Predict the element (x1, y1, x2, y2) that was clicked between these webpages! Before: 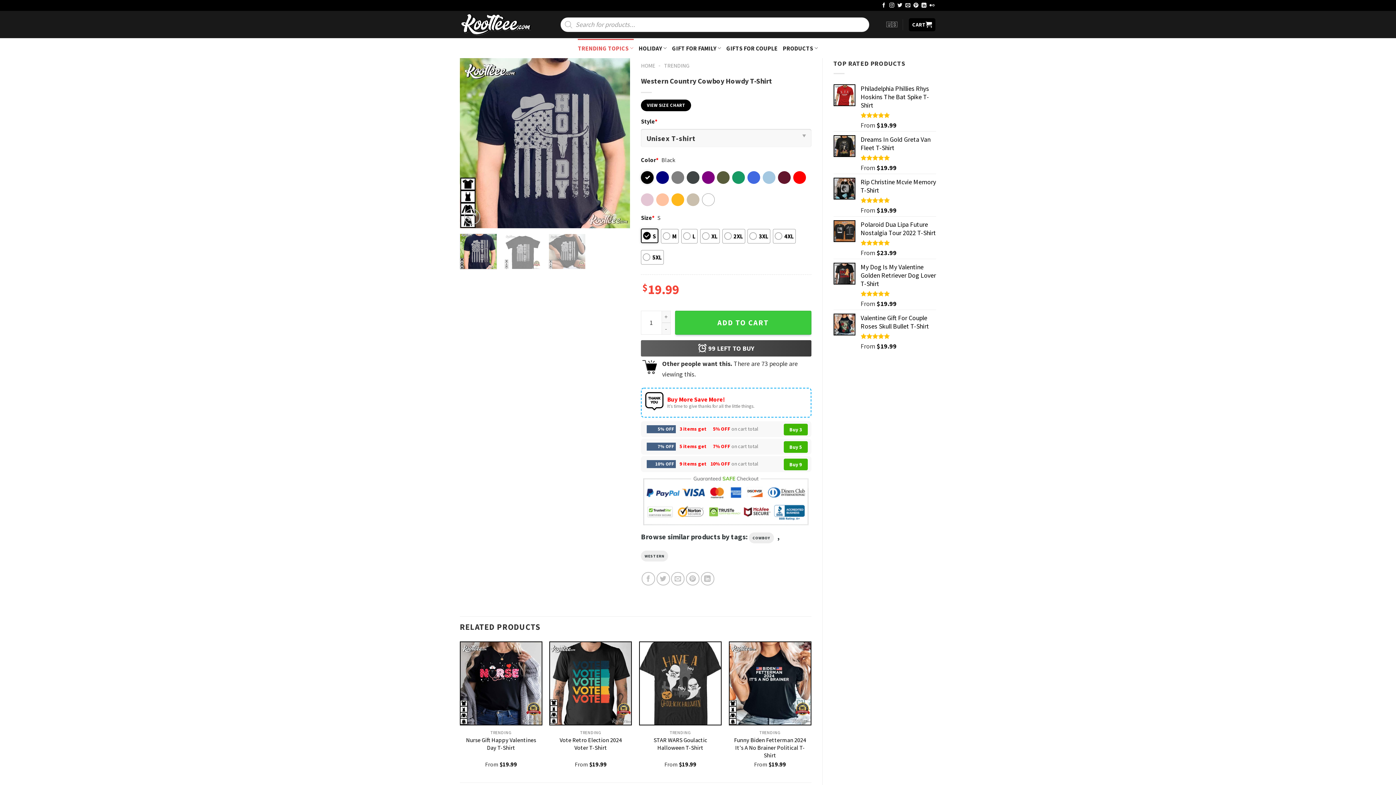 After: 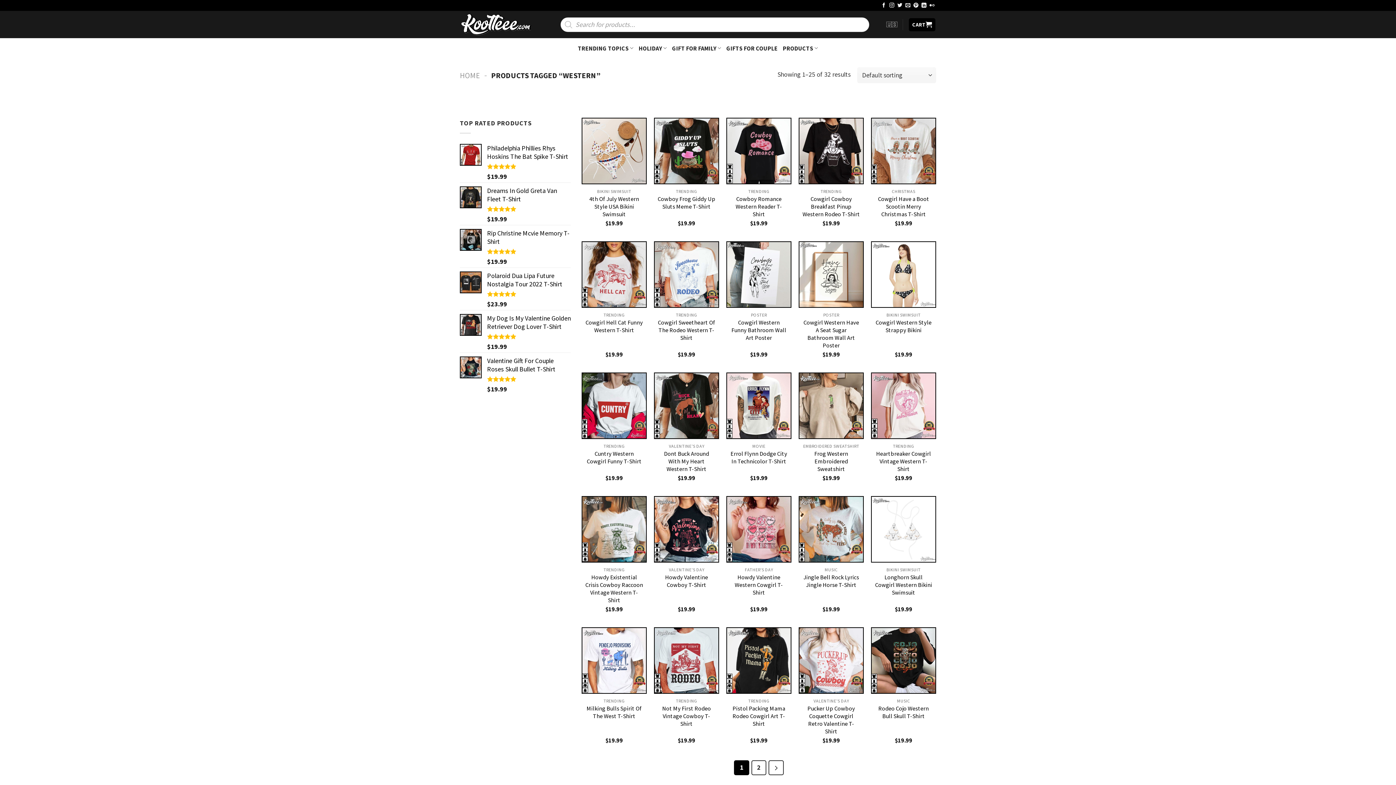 Action: bbox: (641, 550, 668, 561) label: WESTERN